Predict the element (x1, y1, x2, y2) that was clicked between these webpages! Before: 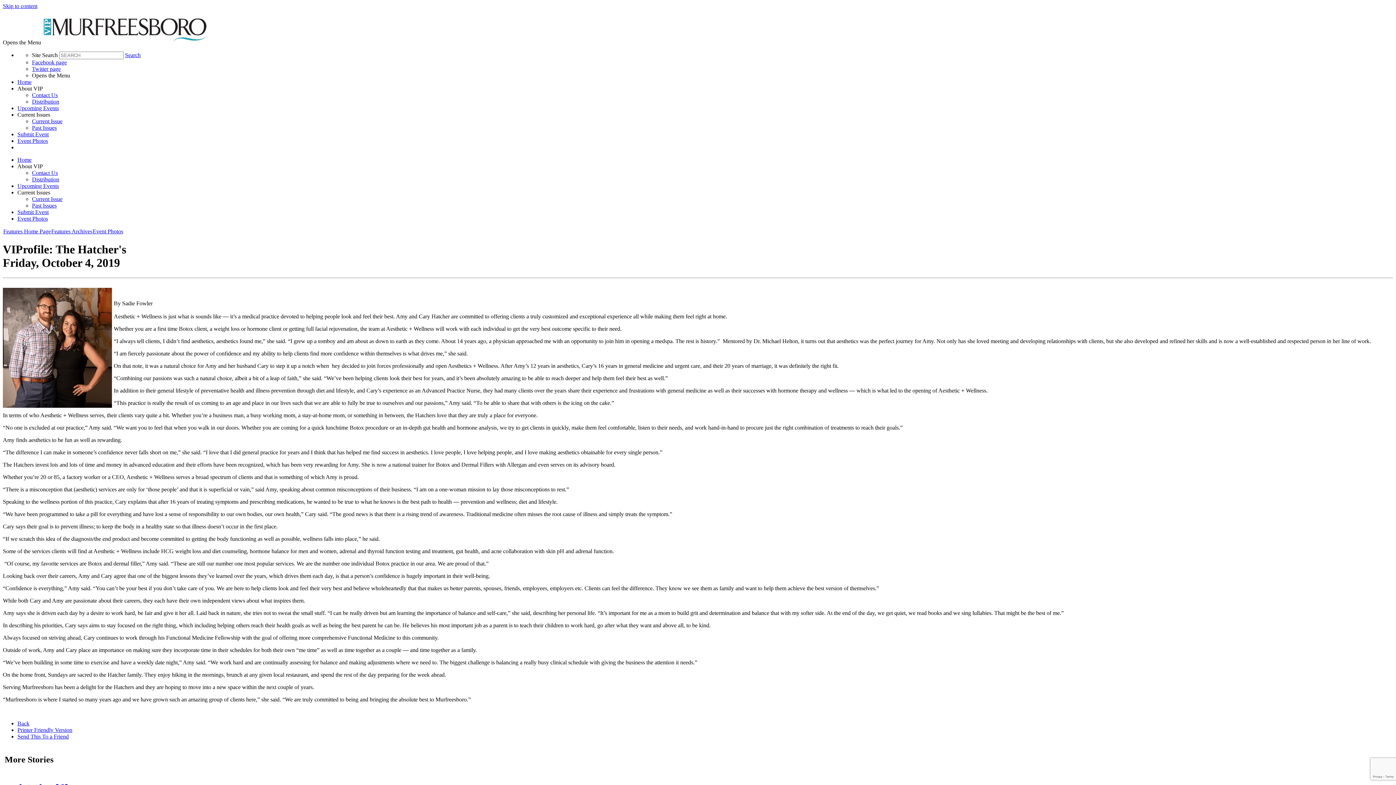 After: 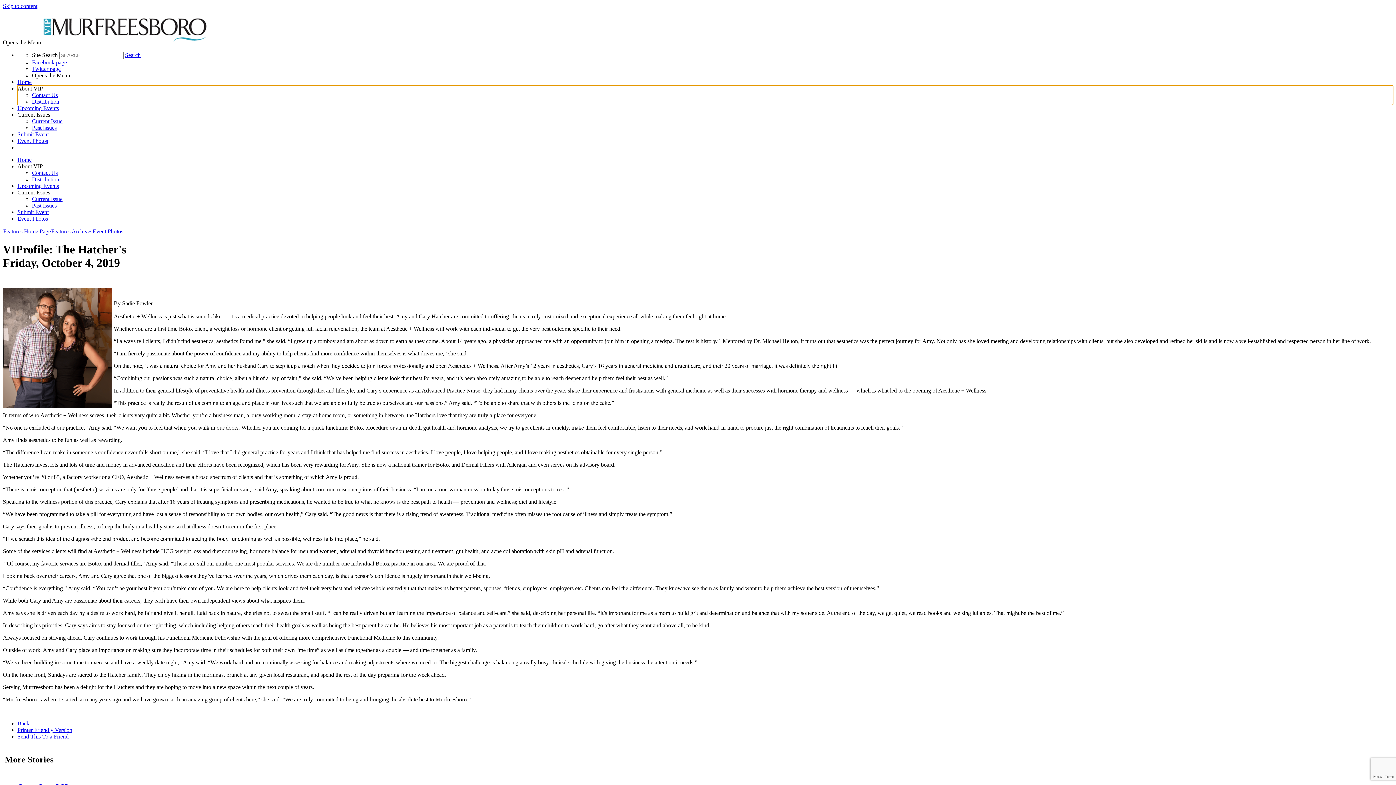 Action: label: About VIP
Contact Us
Distribution bbox: (17, 85, 1393, 105)